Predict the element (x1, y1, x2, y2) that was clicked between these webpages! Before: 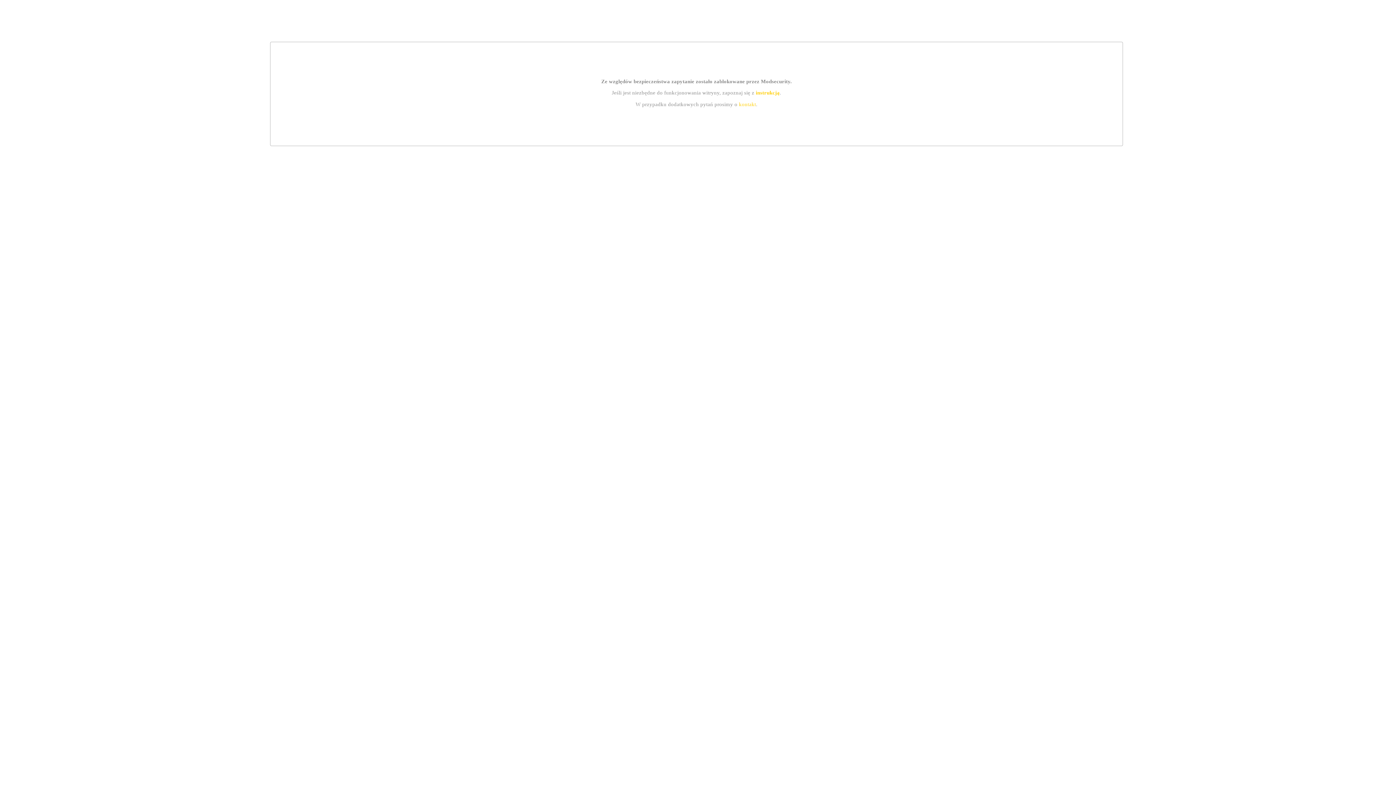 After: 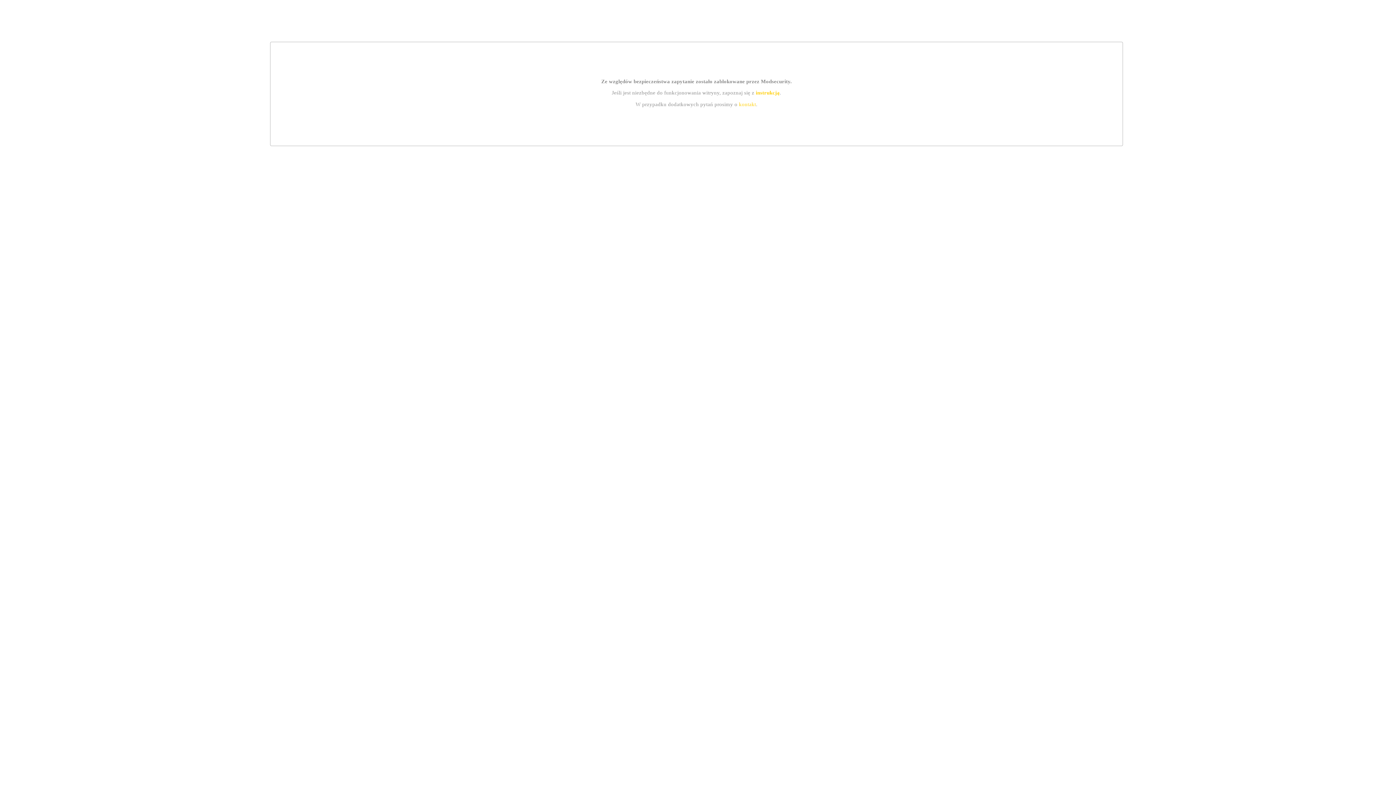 Action: bbox: (739, 101, 756, 107) label: kontakt